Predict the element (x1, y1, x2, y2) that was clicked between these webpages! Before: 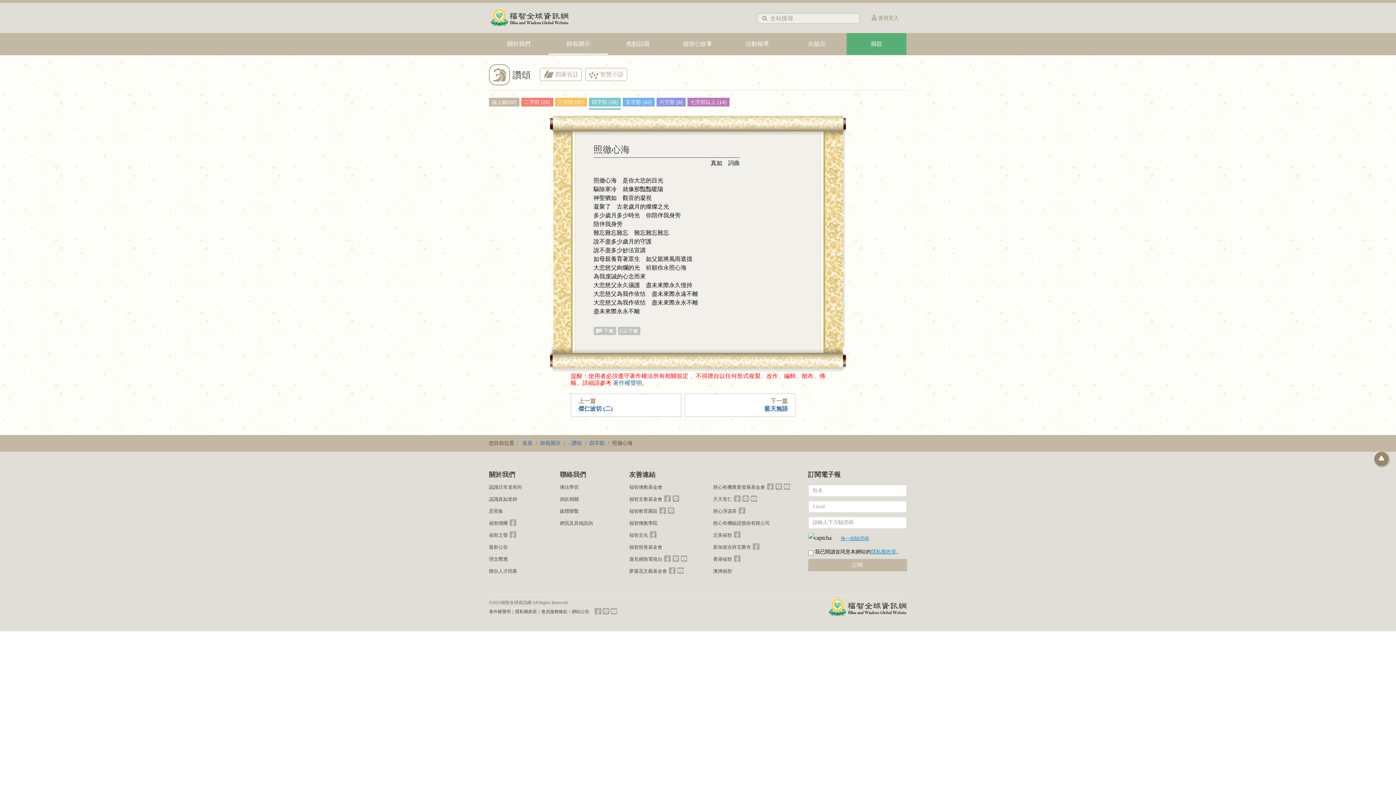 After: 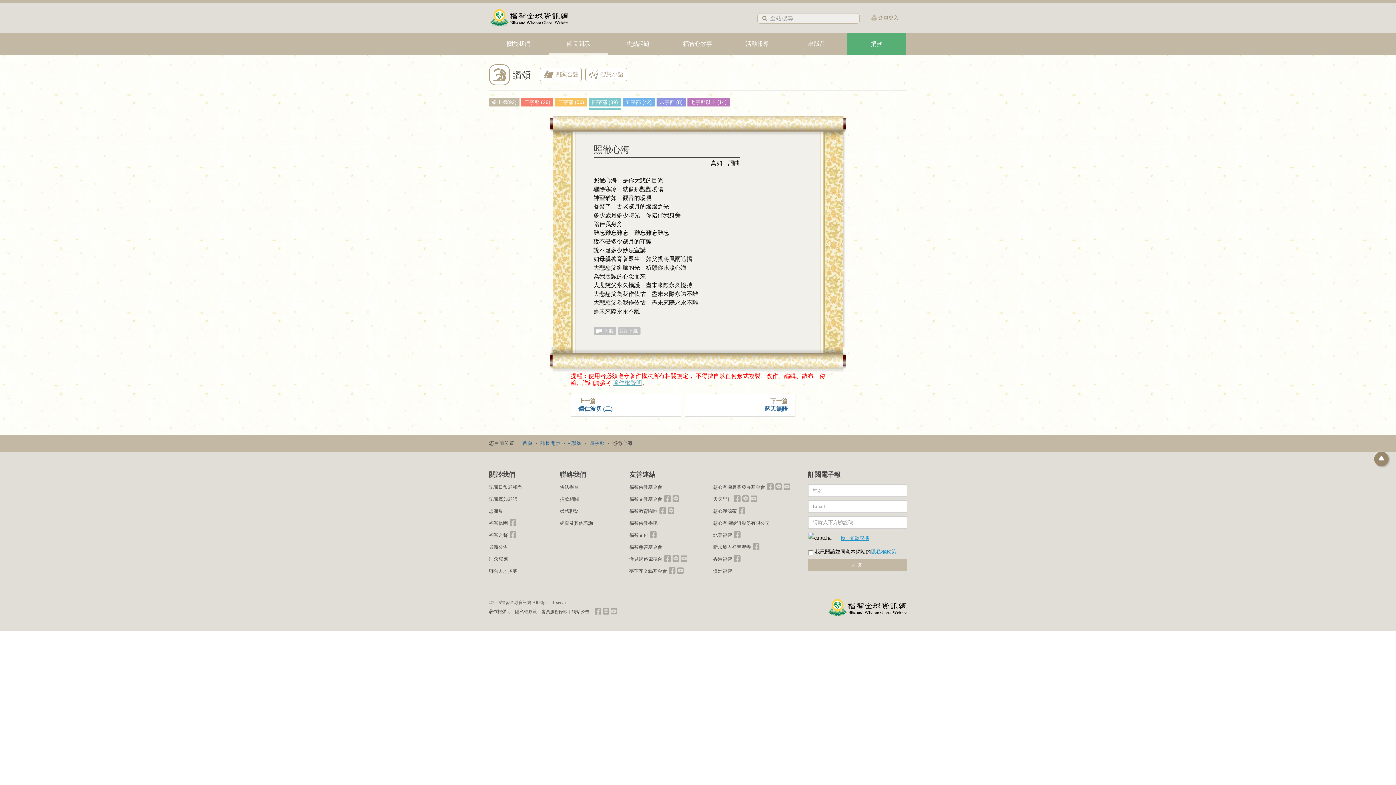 Action: label: 著作權聲明 bbox: (613, 380, 642, 386)